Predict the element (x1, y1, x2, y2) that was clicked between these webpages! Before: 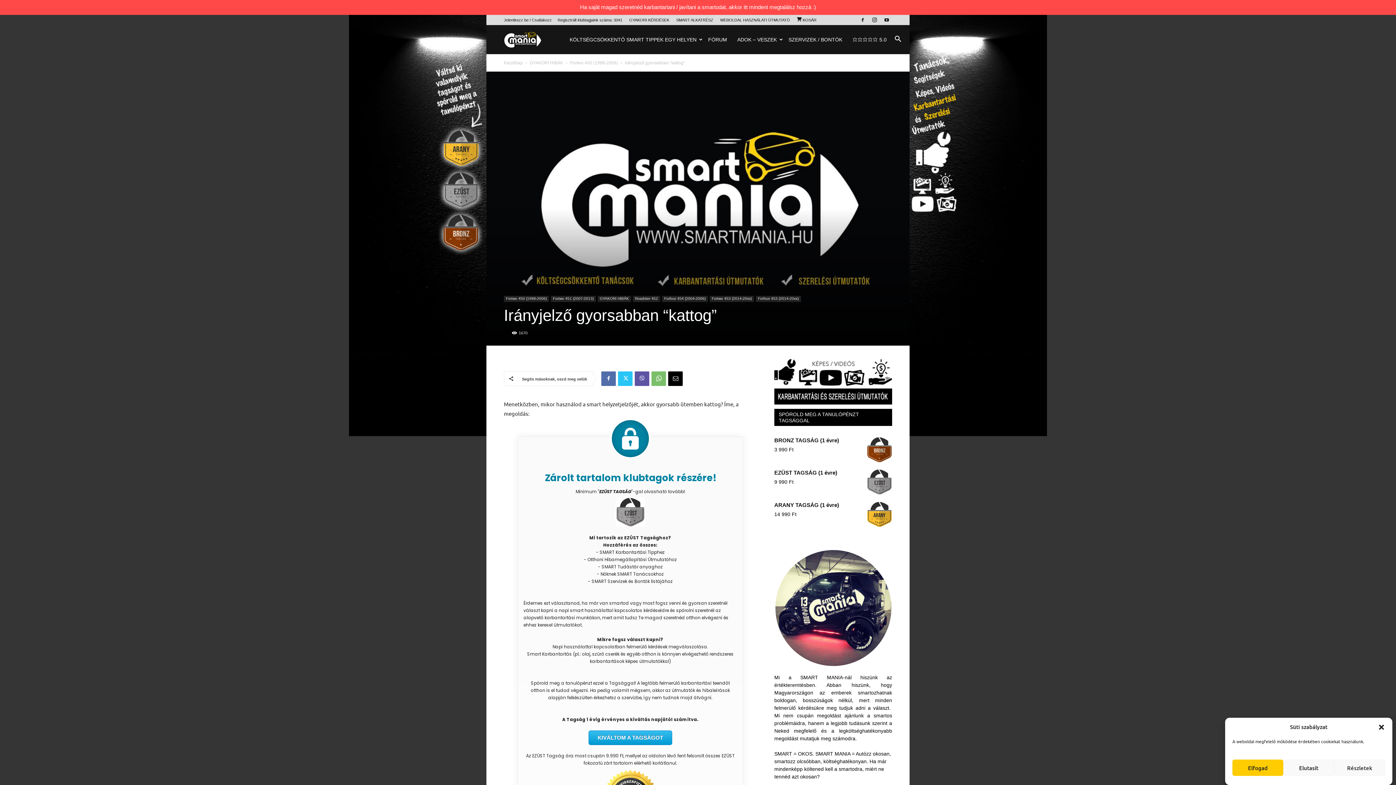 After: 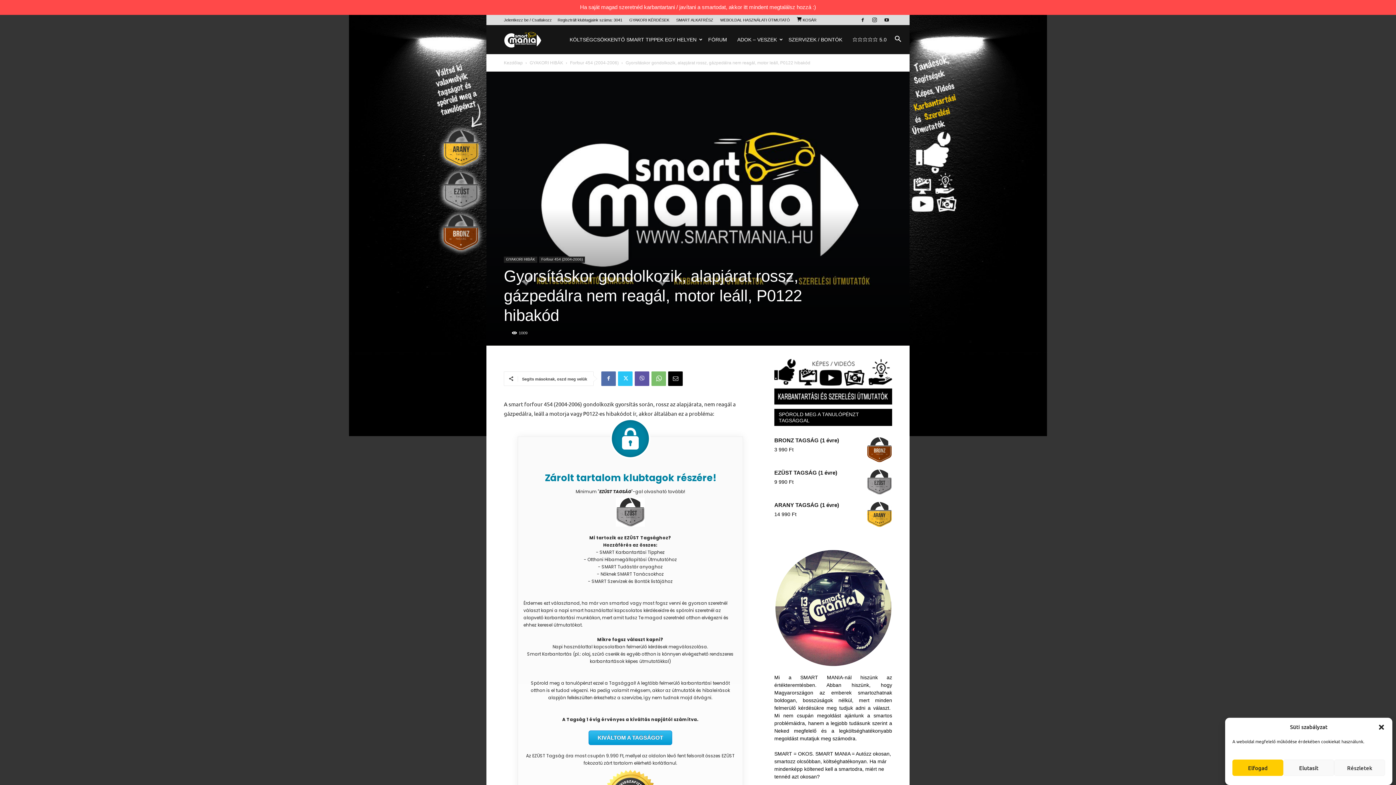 Action: label: Forfour 454 (2004-2006) bbox: (662, 295, 708, 302)